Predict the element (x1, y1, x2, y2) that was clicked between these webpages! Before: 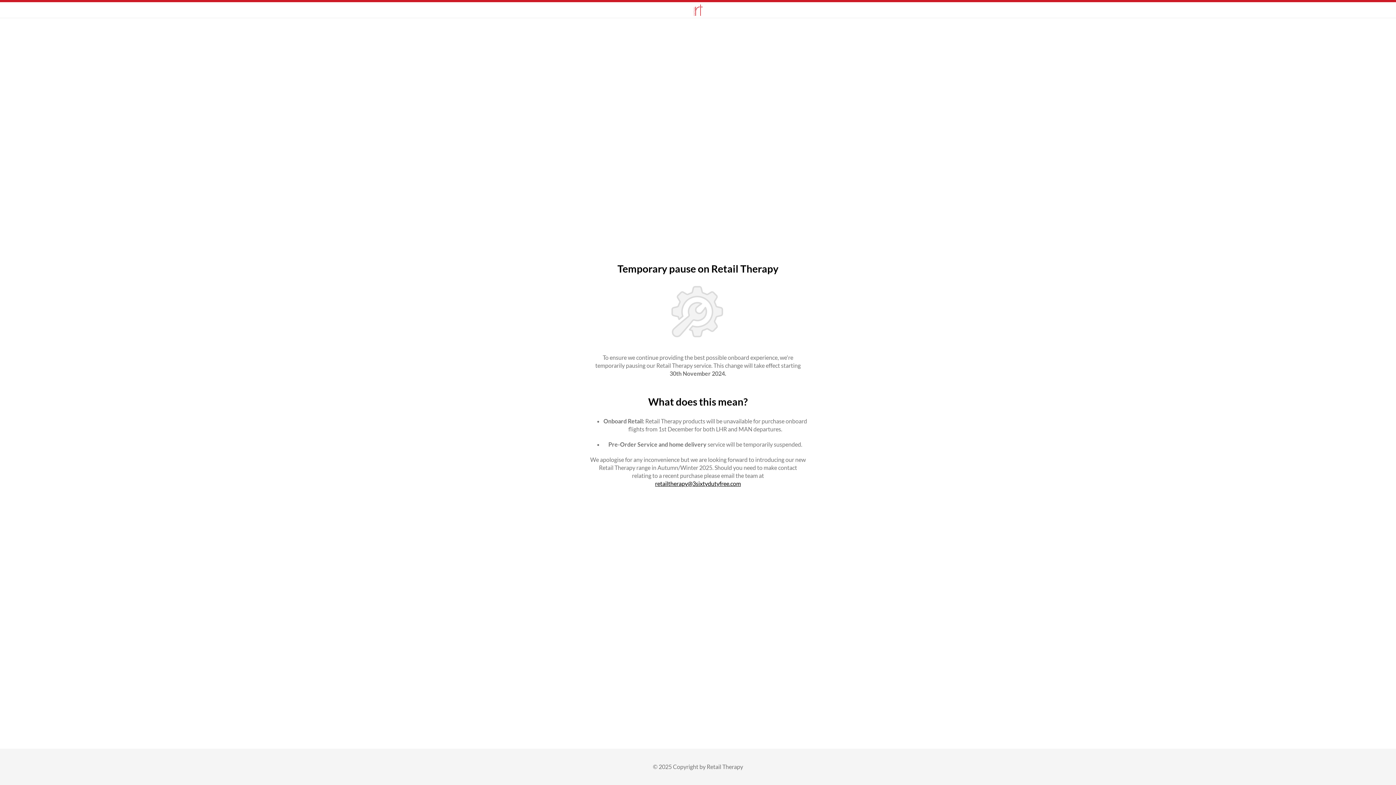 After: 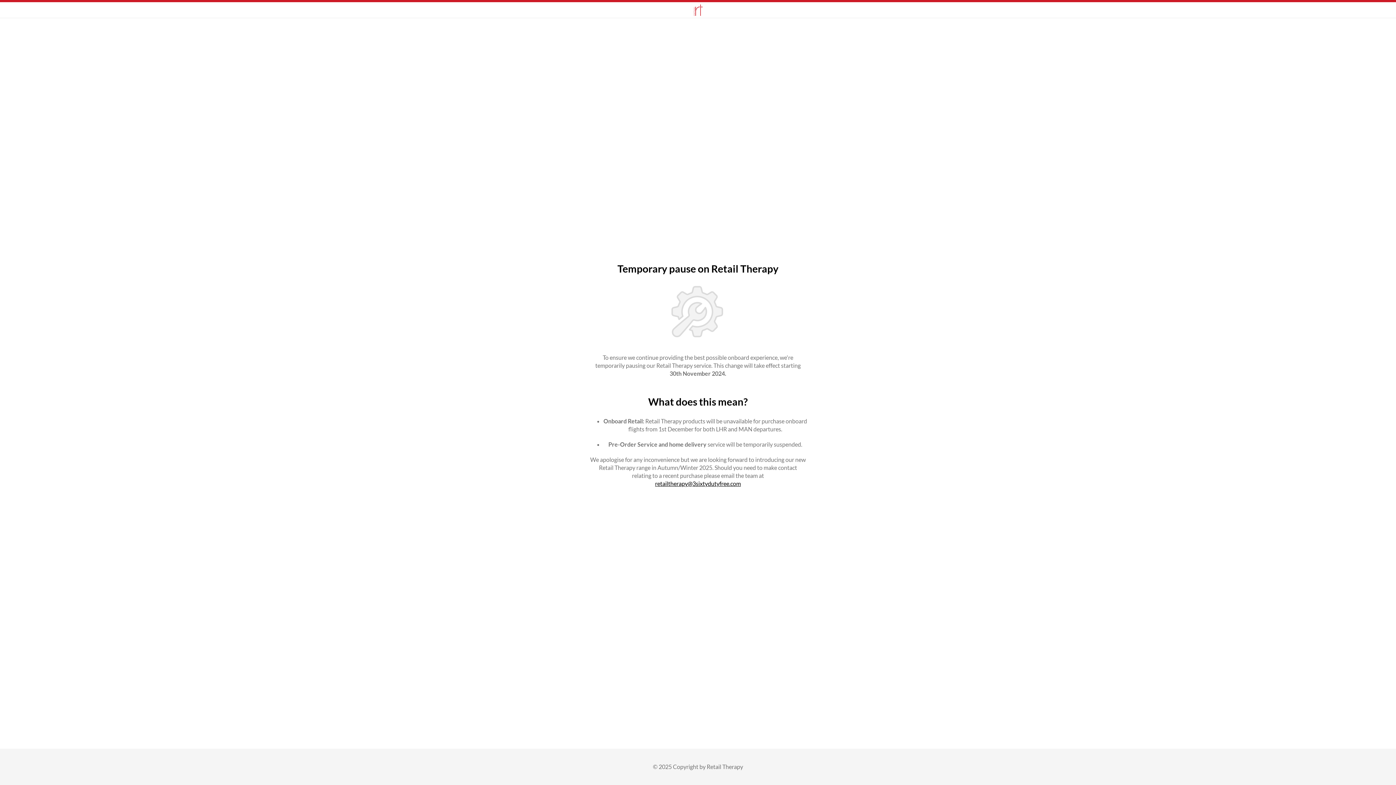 Action: label: retailtherapy@3sixtydutyfree.com bbox: (655, 480, 741, 487)